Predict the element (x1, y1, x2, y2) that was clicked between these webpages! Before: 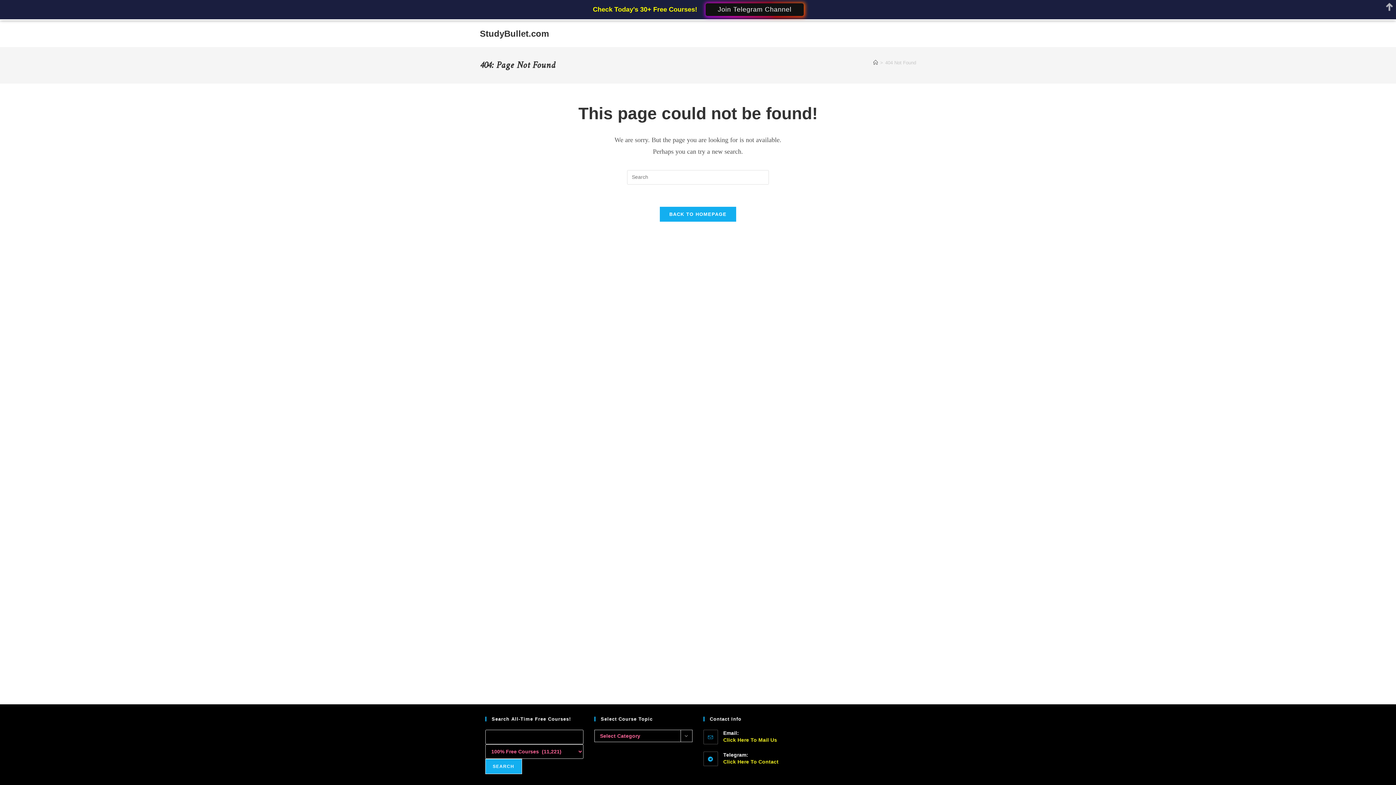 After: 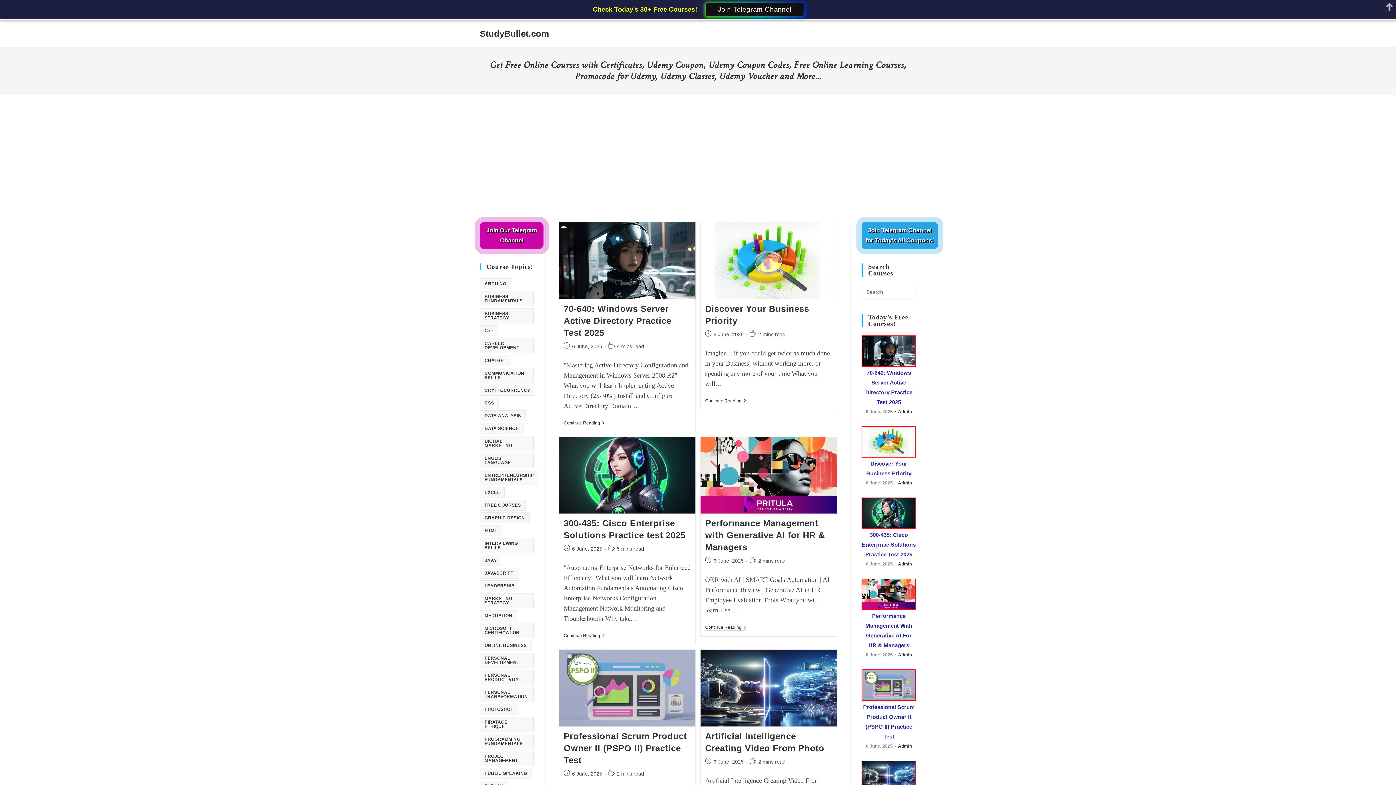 Action: bbox: (873, 60, 878, 65) label: Home